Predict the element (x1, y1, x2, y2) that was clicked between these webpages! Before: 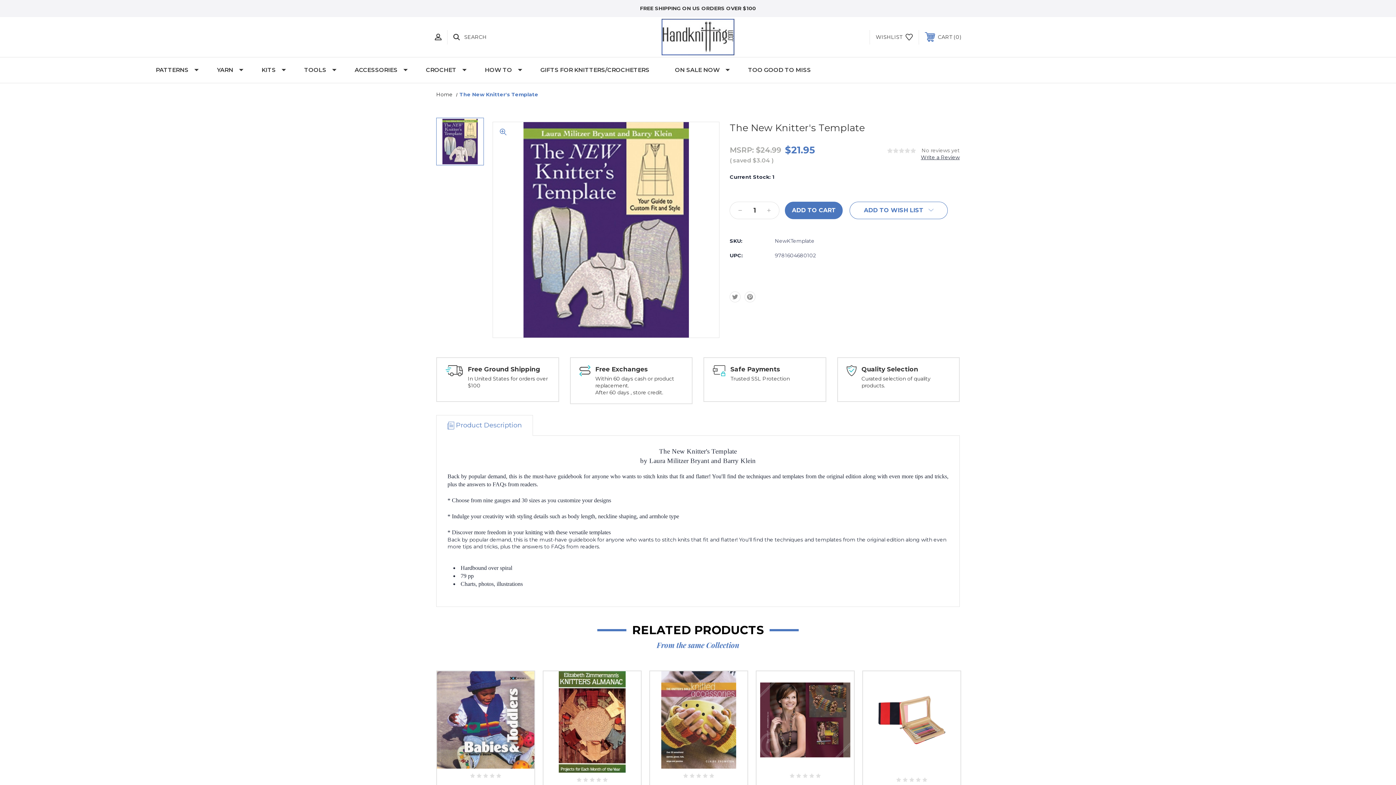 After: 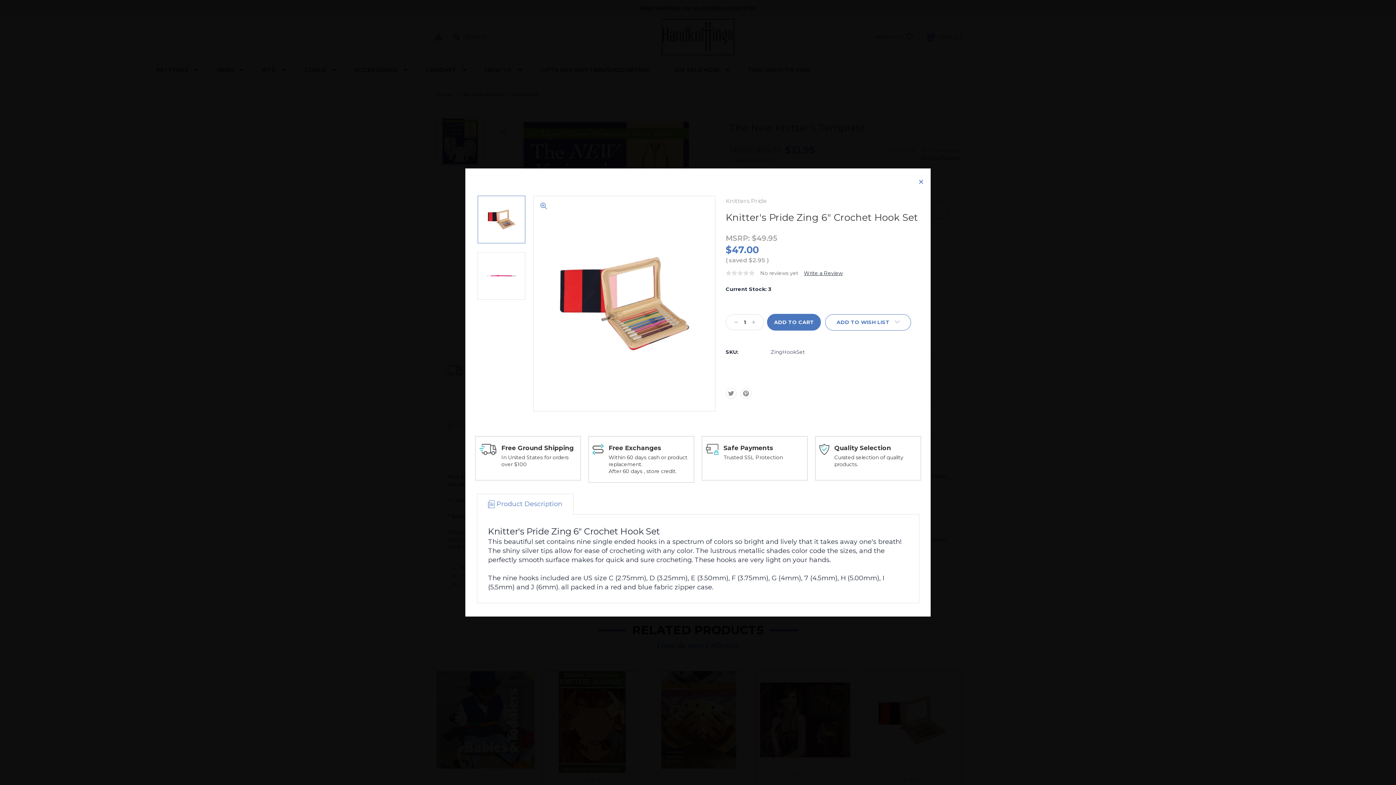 Action: bbox: (896, 757, 910, 772)